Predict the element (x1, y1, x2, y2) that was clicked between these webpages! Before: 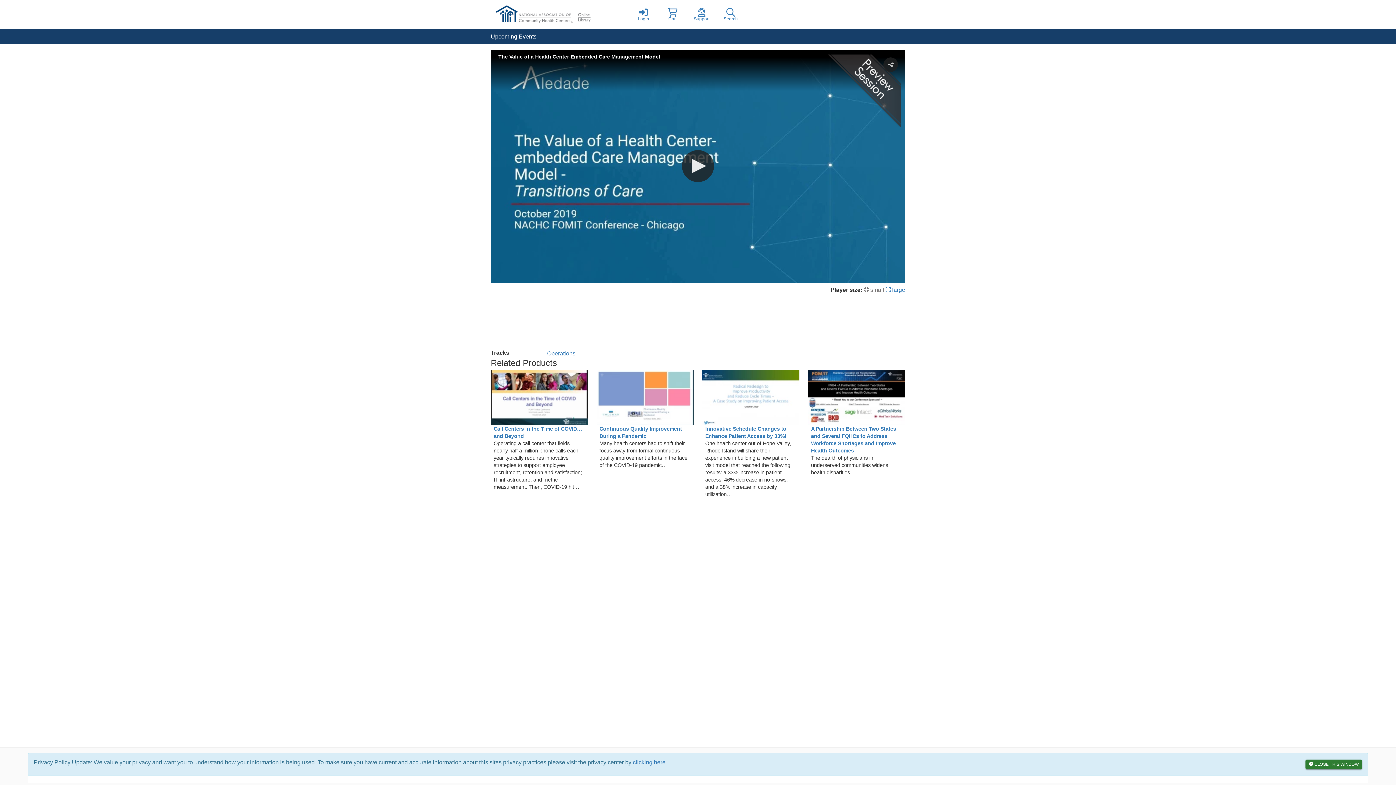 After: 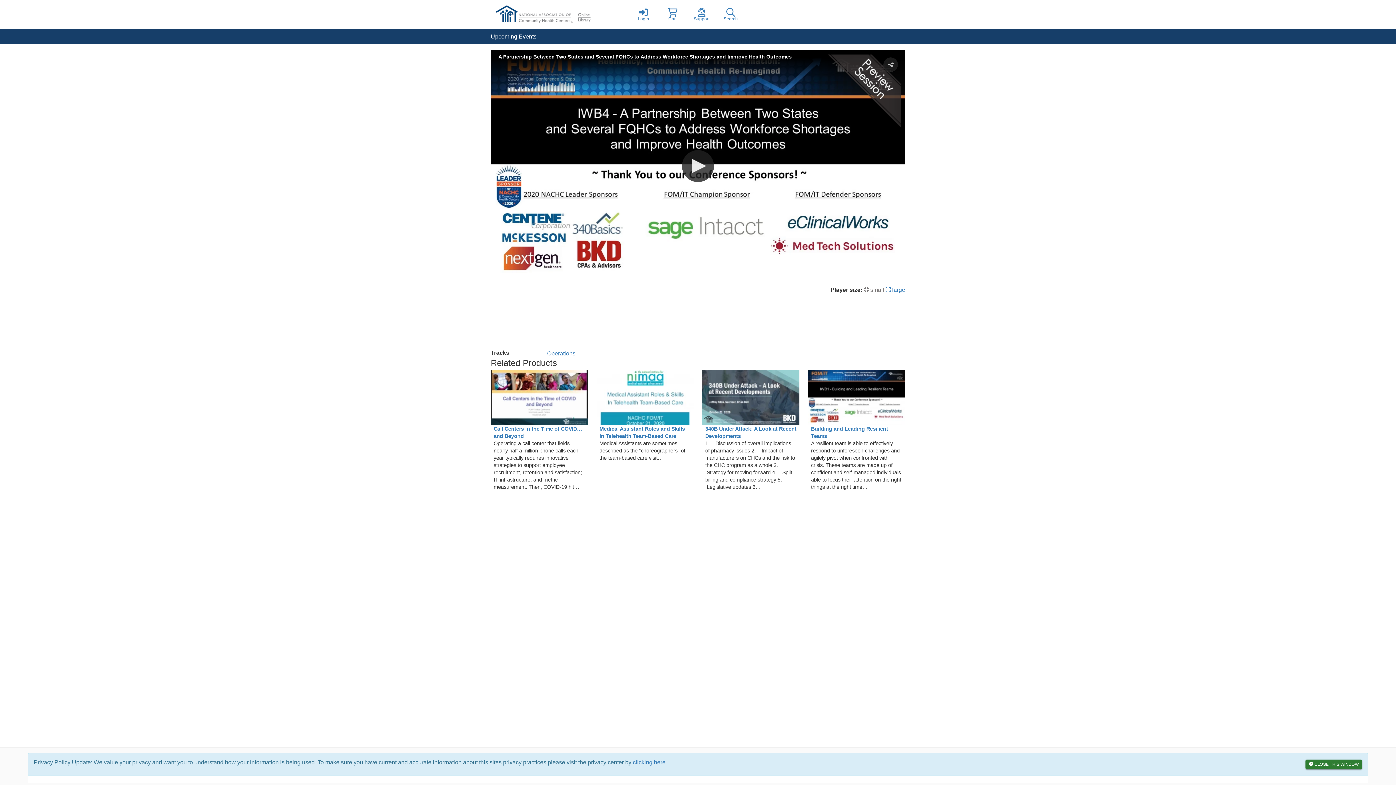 Action: bbox: (808, 370, 905, 425)